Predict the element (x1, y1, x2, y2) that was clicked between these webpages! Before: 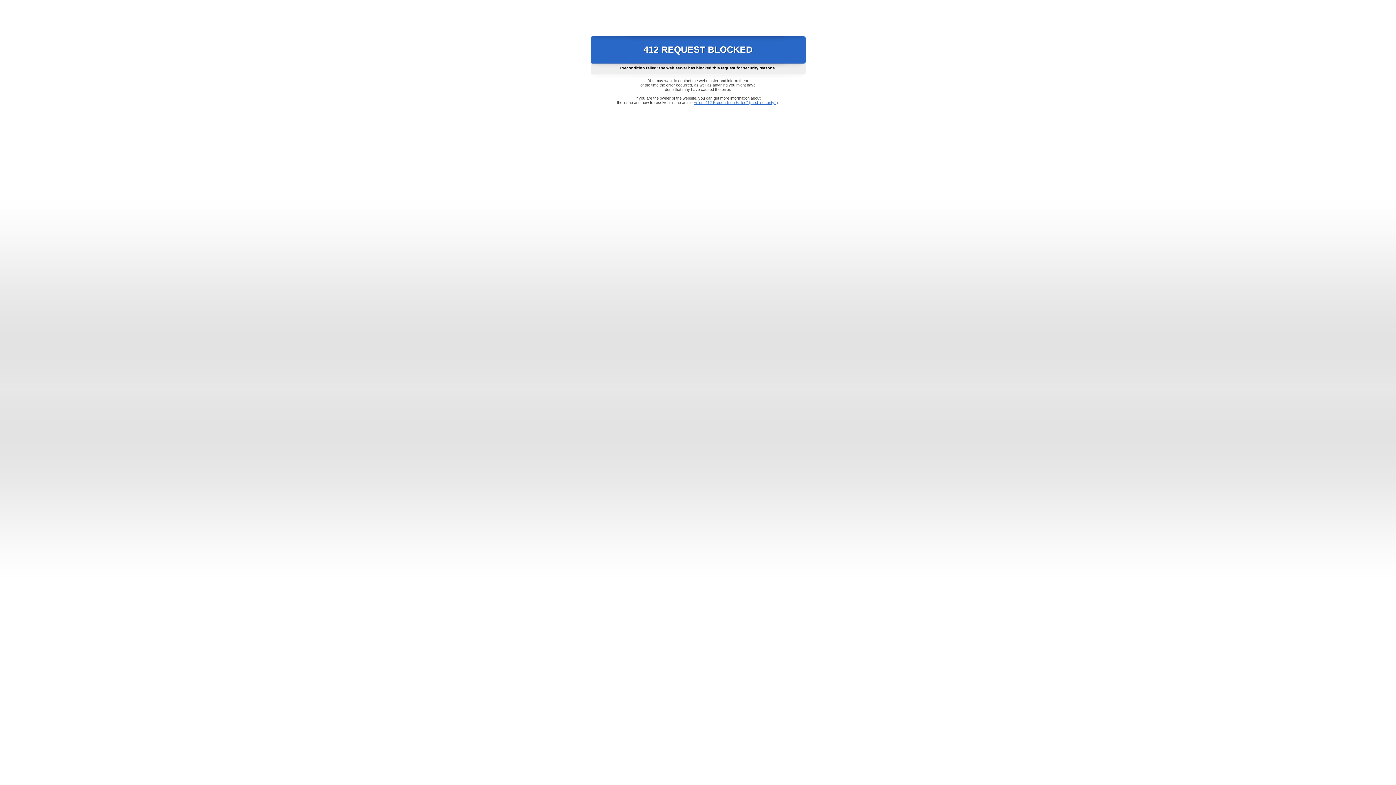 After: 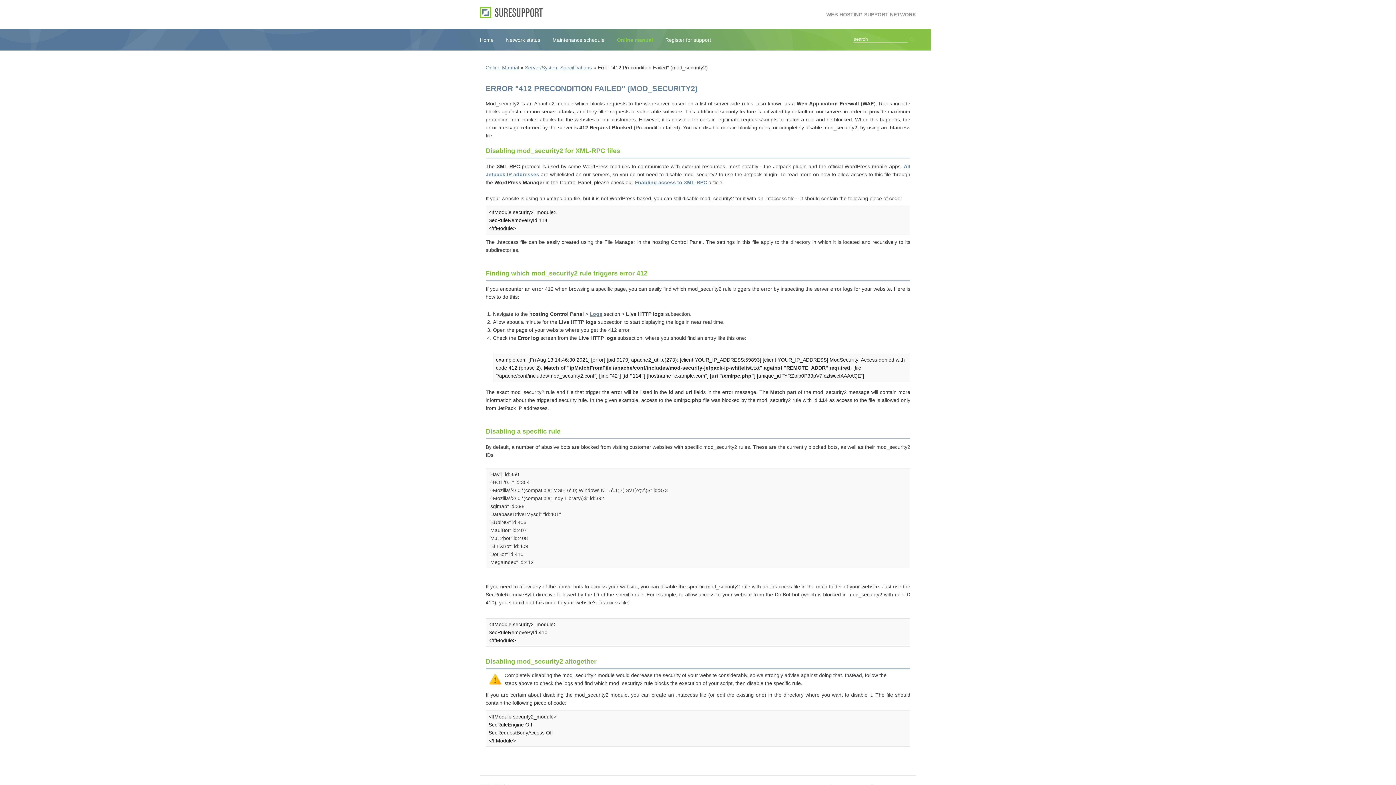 Action: bbox: (693, 100, 778, 104) label: Error "412 Precondition Failed" (mod_security2)